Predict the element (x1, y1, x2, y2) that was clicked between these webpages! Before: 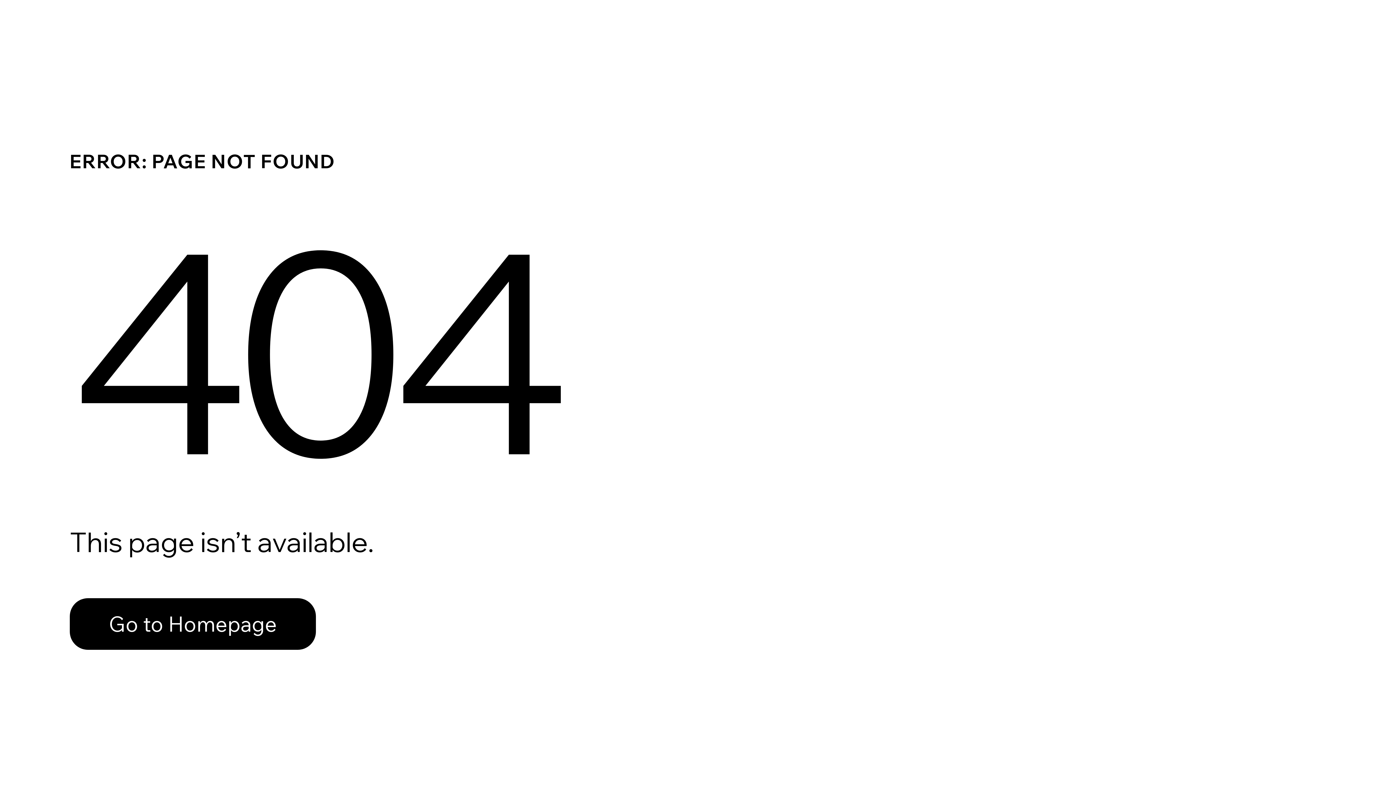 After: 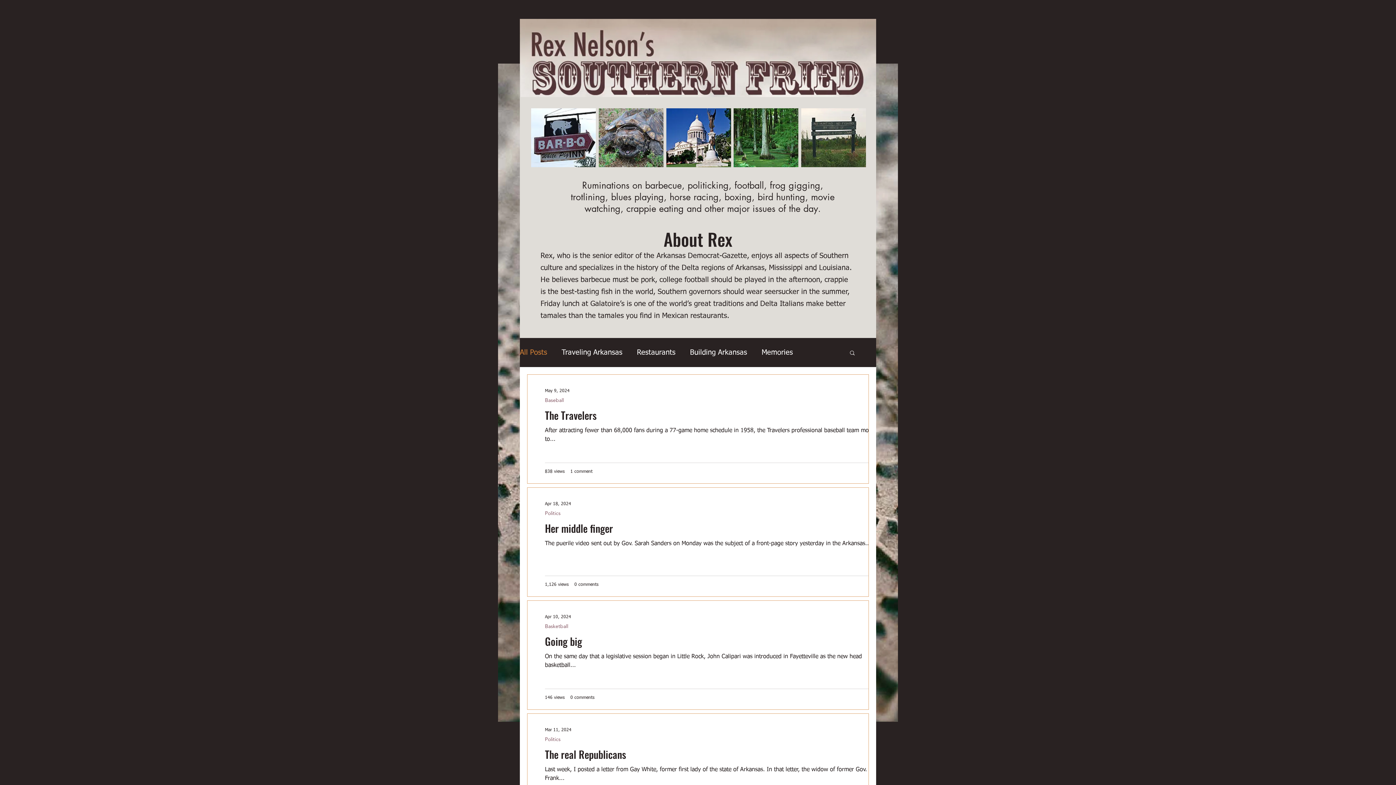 Action: label: Go to Homepage bbox: (69, 598, 316, 650)